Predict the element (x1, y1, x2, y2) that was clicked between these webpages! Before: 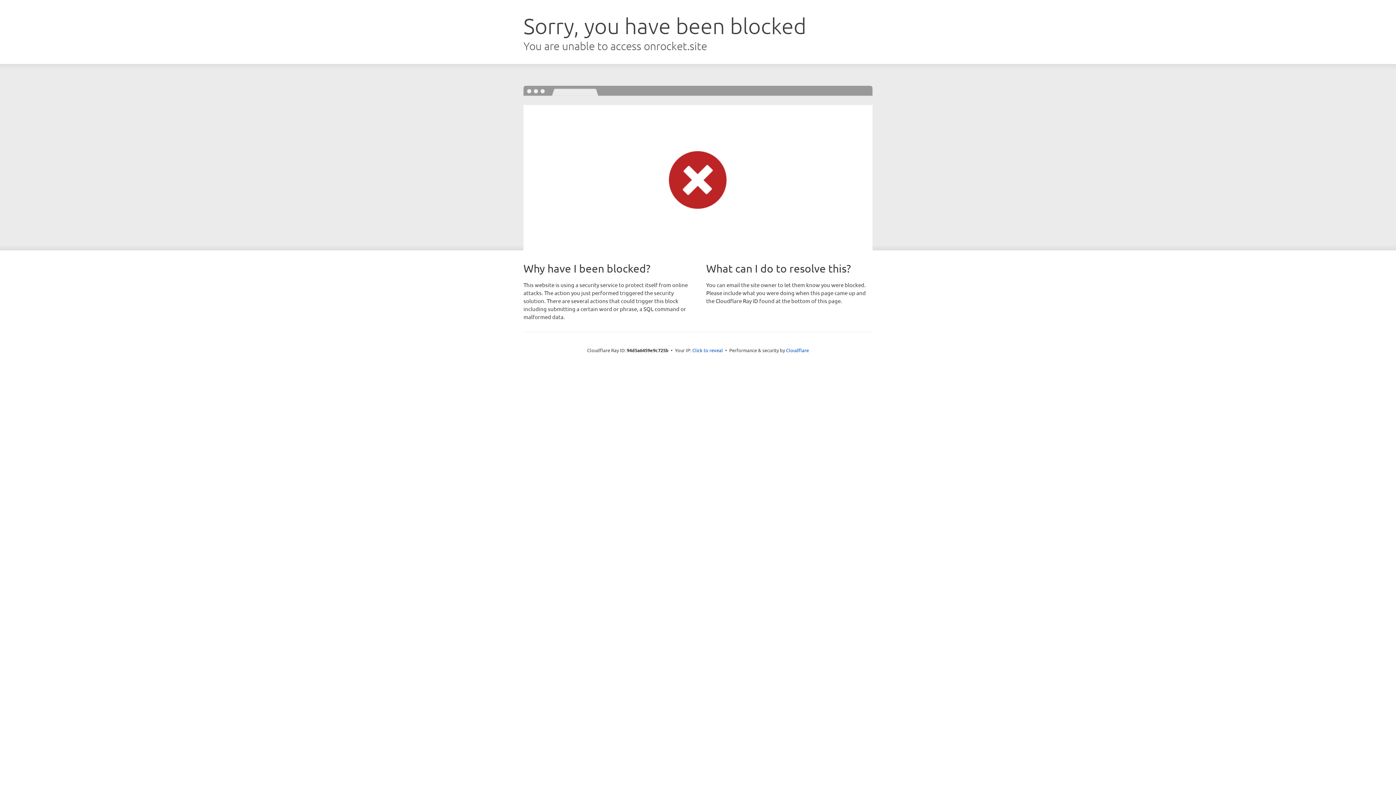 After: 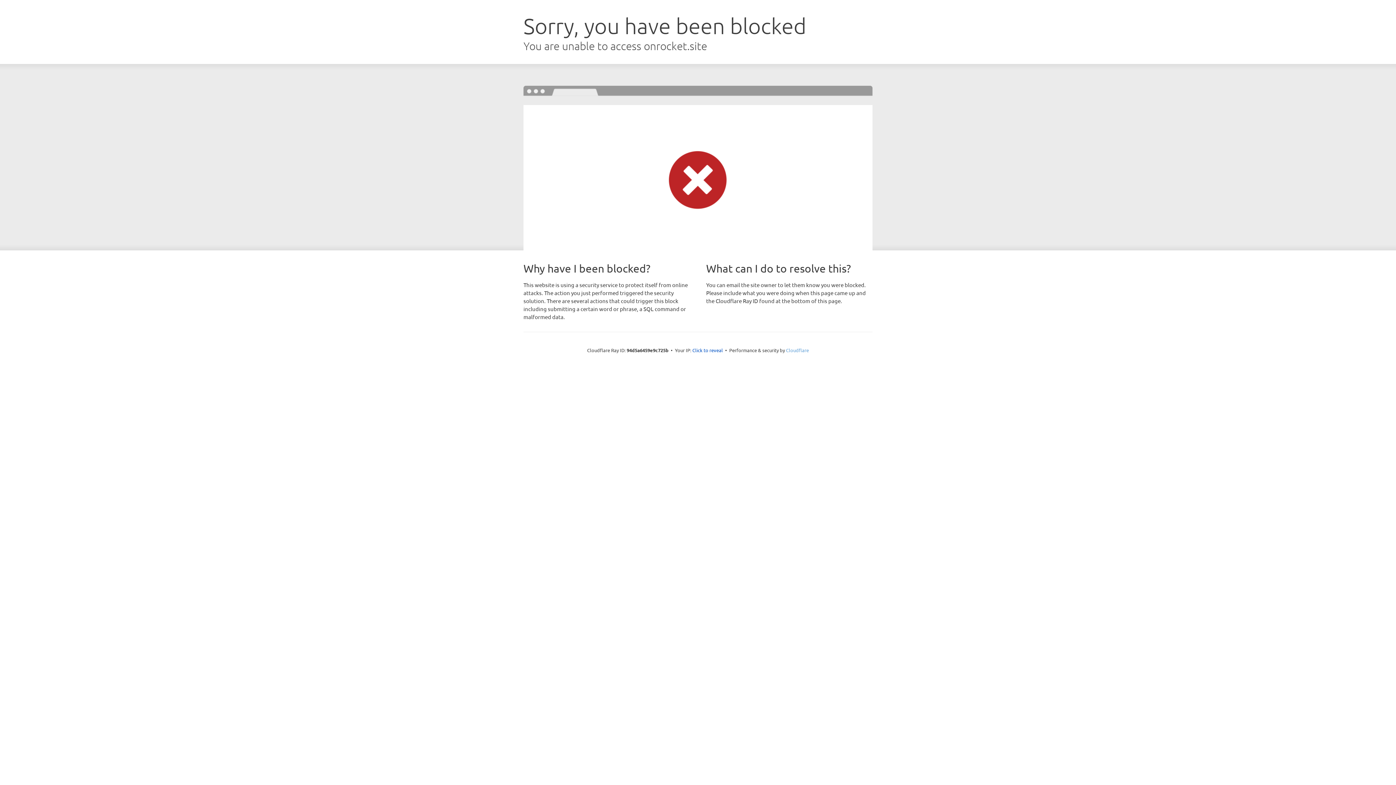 Action: bbox: (786, 347, 809, 353) label: Cloudflare